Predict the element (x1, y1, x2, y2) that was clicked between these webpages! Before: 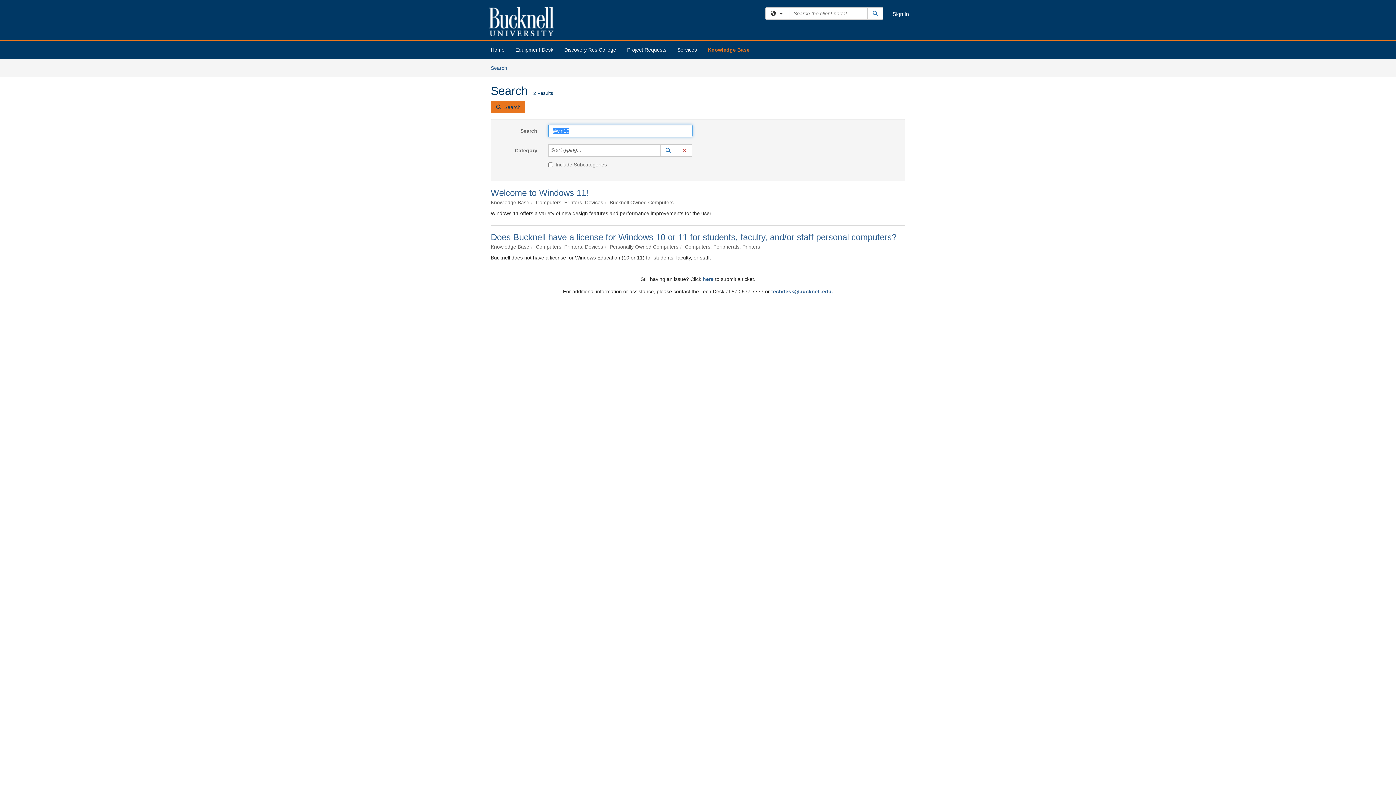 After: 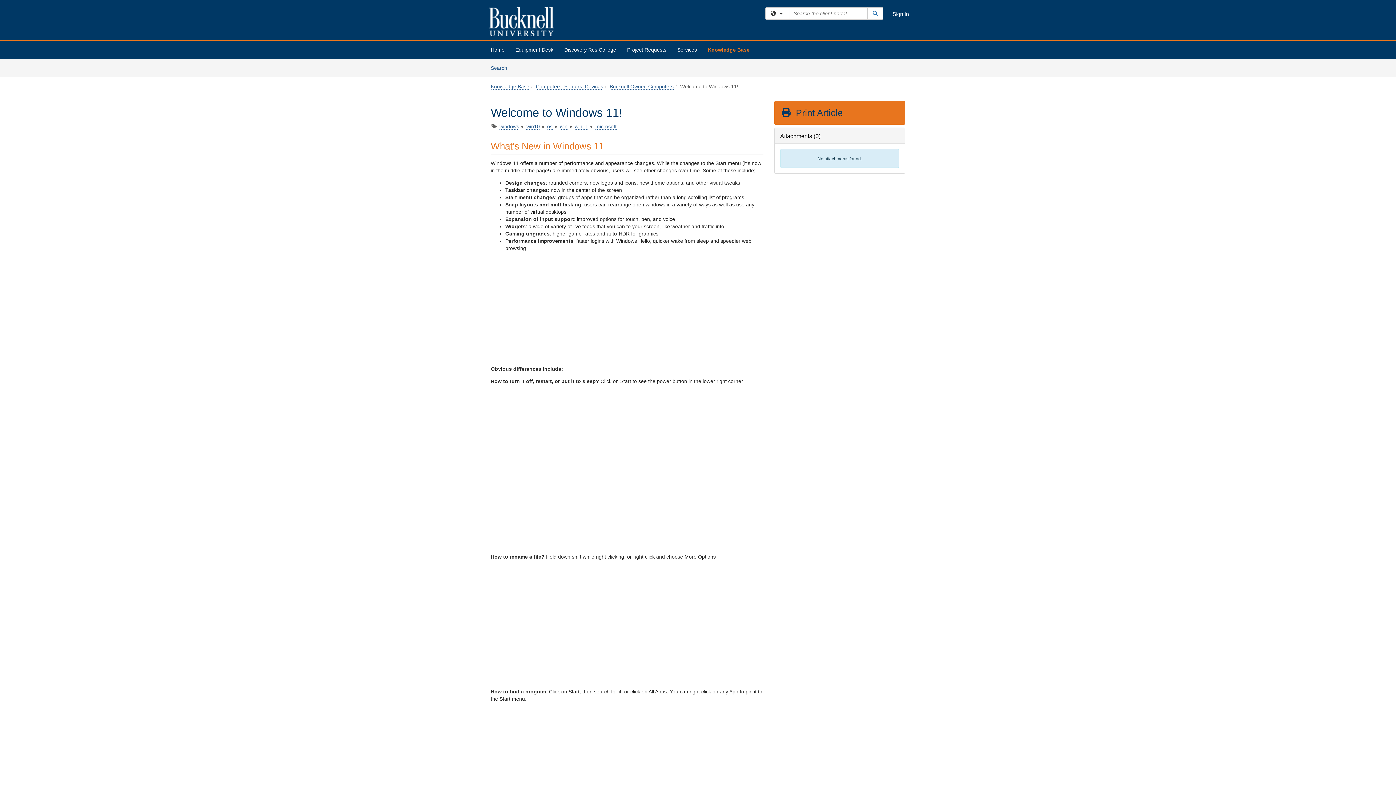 Action: bbox: (490, 188, 588, 198) label: Welcome to Windows 11!